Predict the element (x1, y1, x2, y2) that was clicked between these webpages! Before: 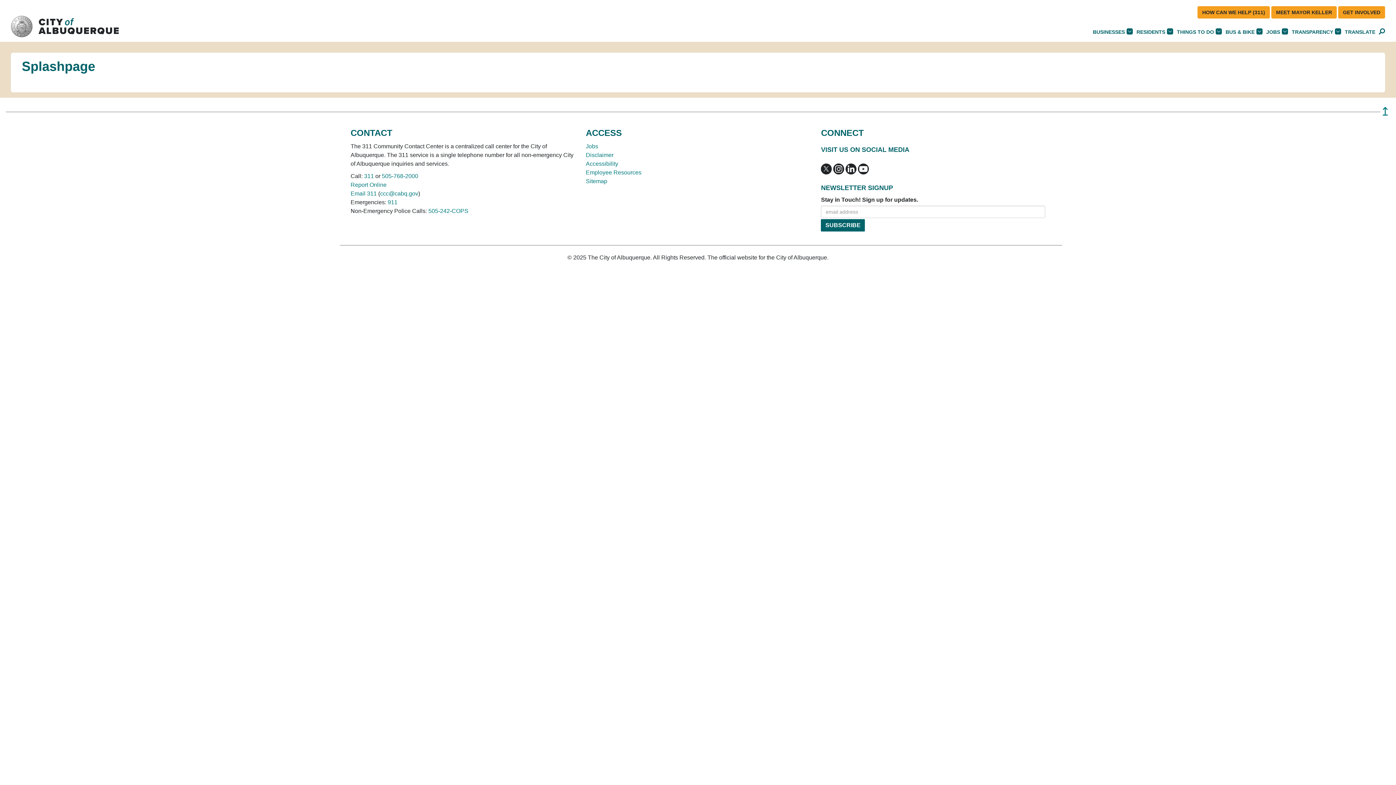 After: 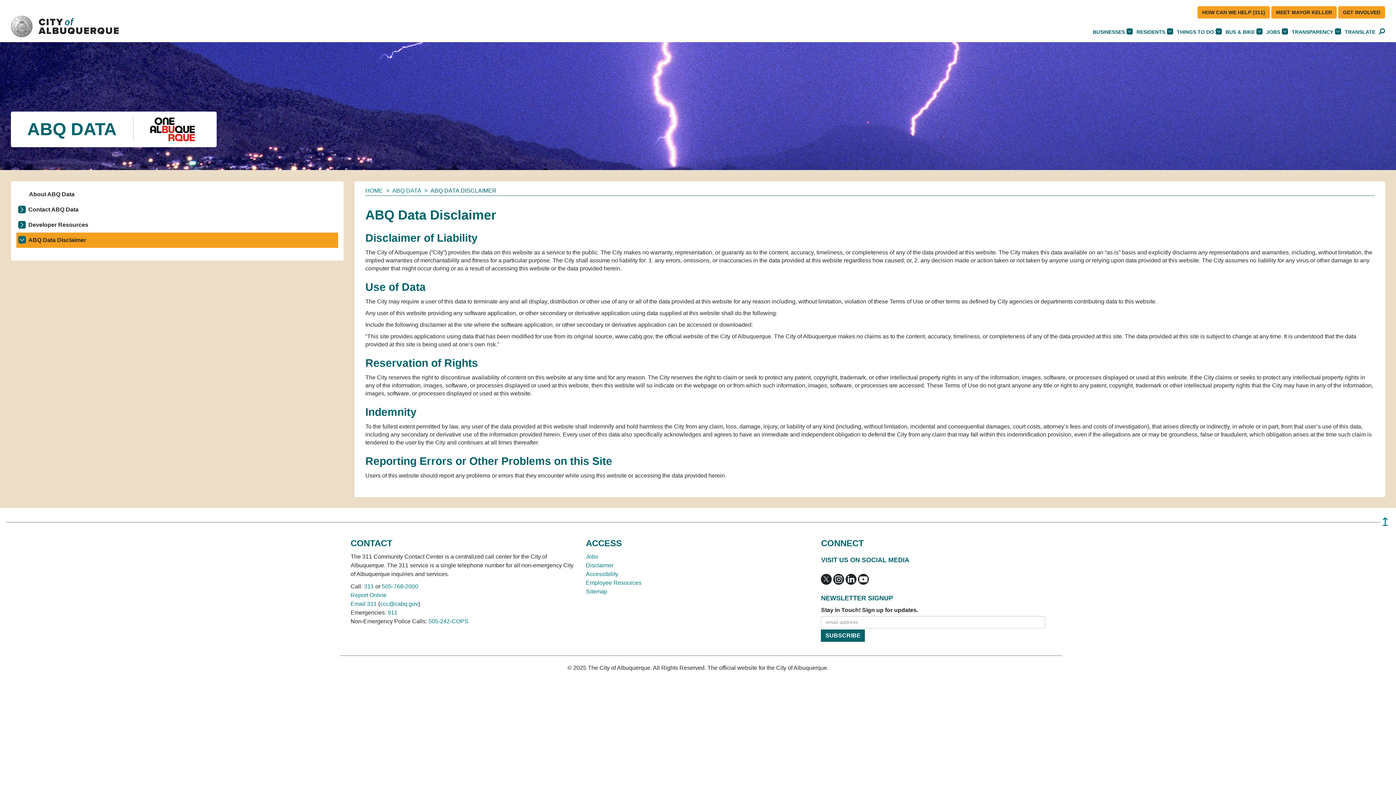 Action: bbox: (585, 152, 613, 158) label: Disclaimer